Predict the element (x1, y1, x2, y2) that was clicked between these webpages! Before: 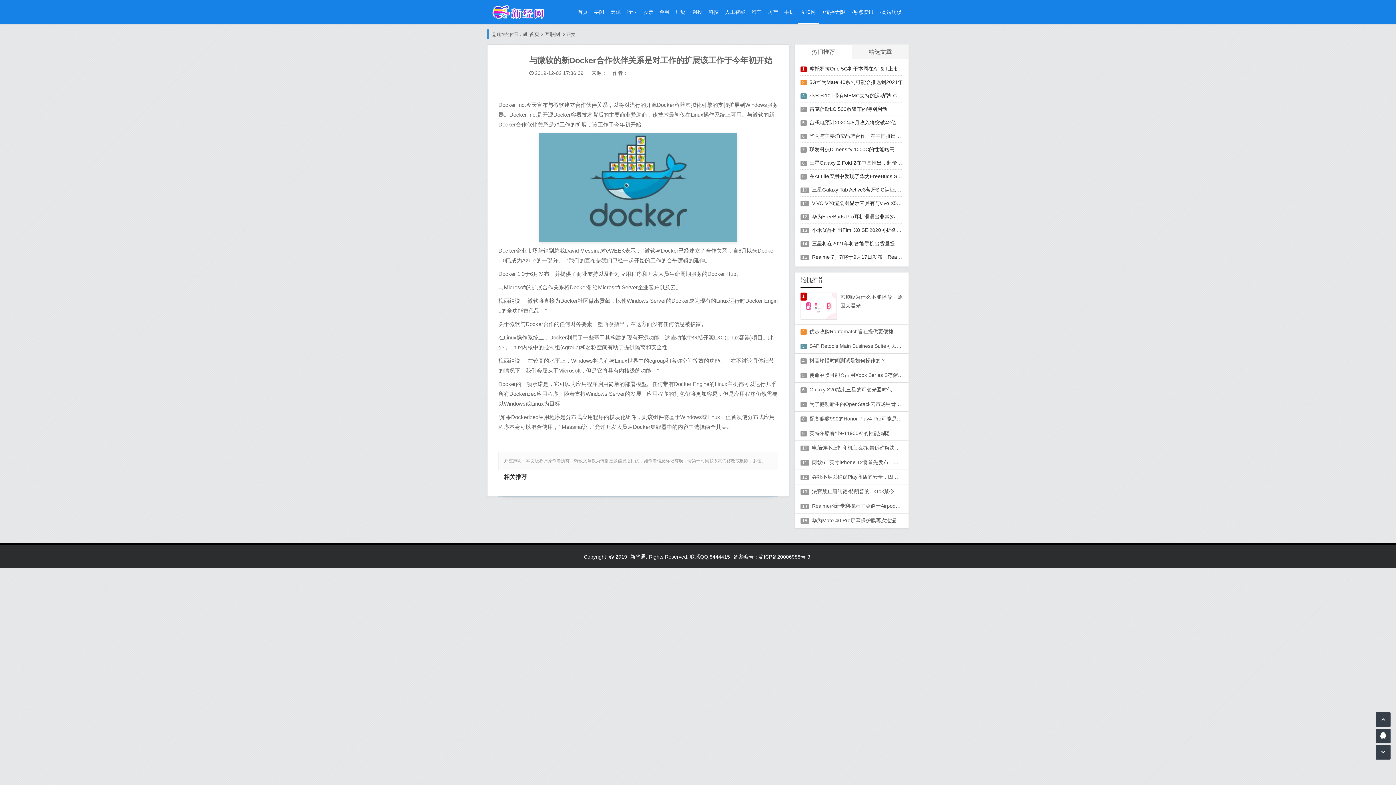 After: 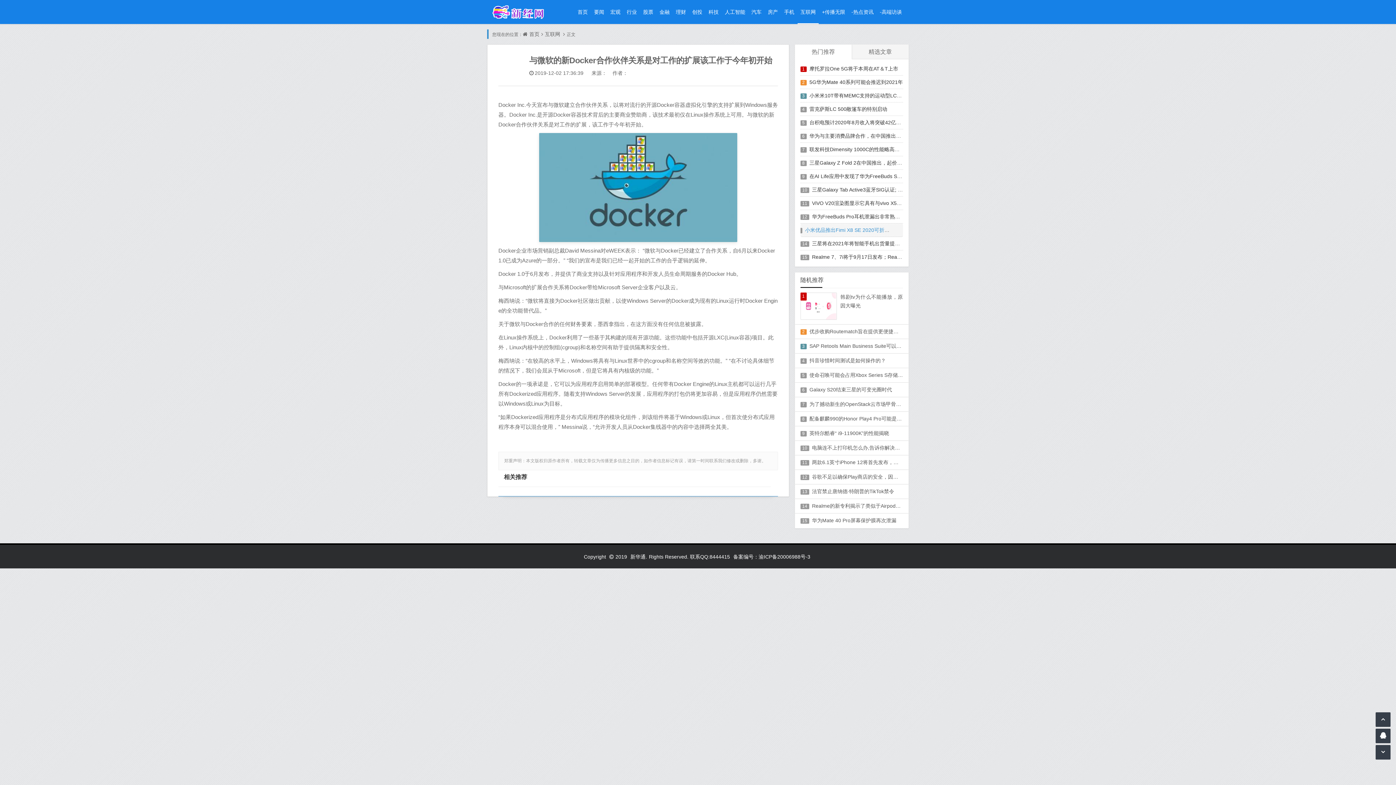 Action: label: 小米优品推出Fimi X8 SE 2020可折叠无人机 bbox: (812, 227, 911, 233)